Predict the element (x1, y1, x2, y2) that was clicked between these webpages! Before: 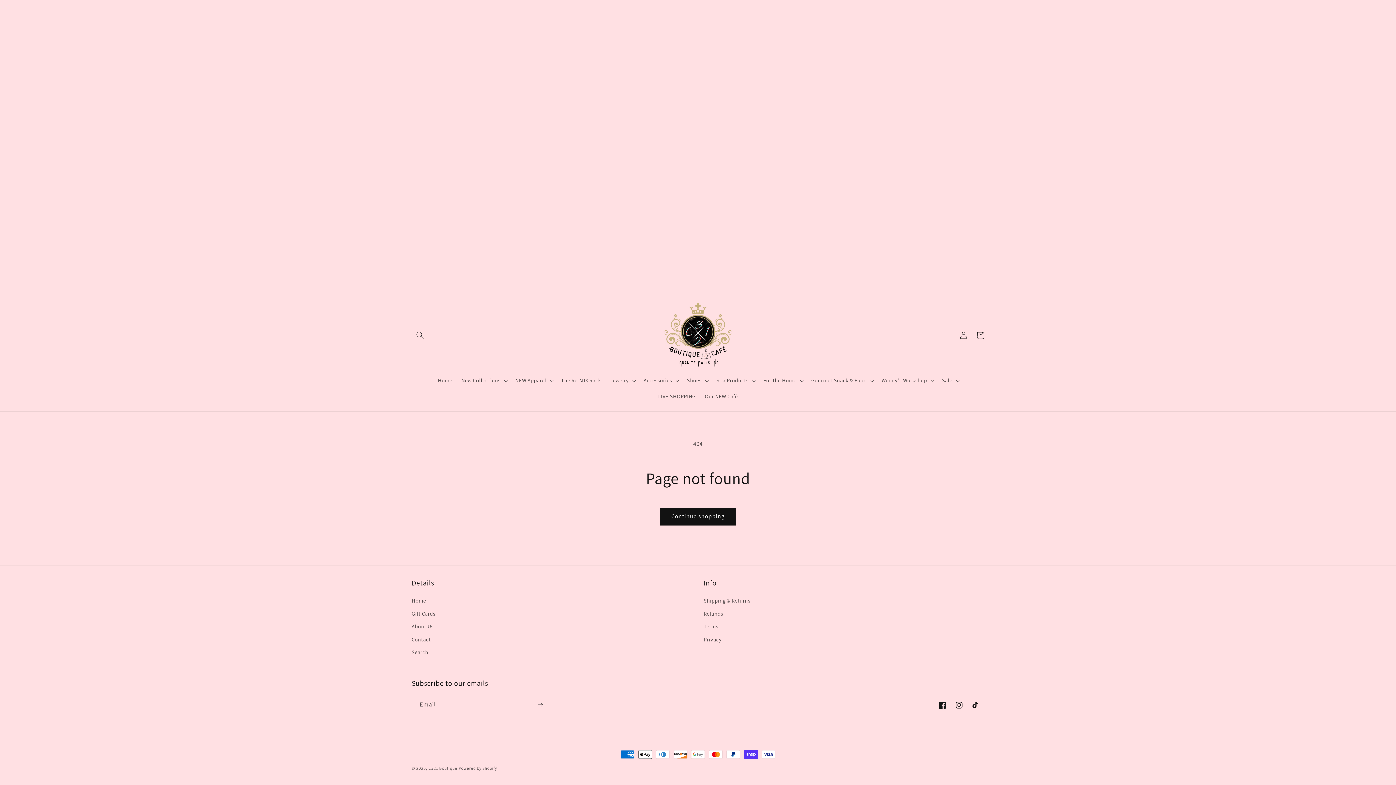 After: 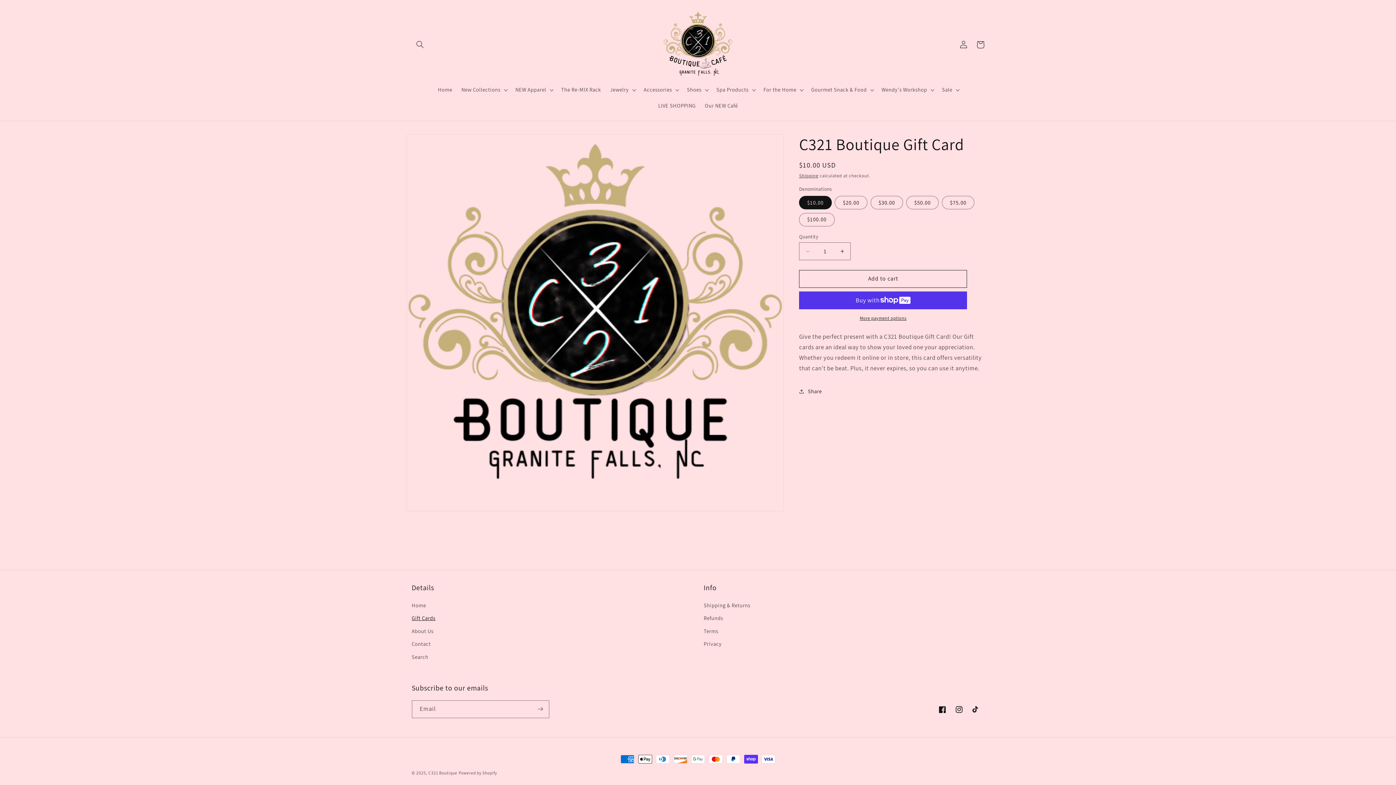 Action: bbox: (411, 607, 435, 620) label: Gift Cards